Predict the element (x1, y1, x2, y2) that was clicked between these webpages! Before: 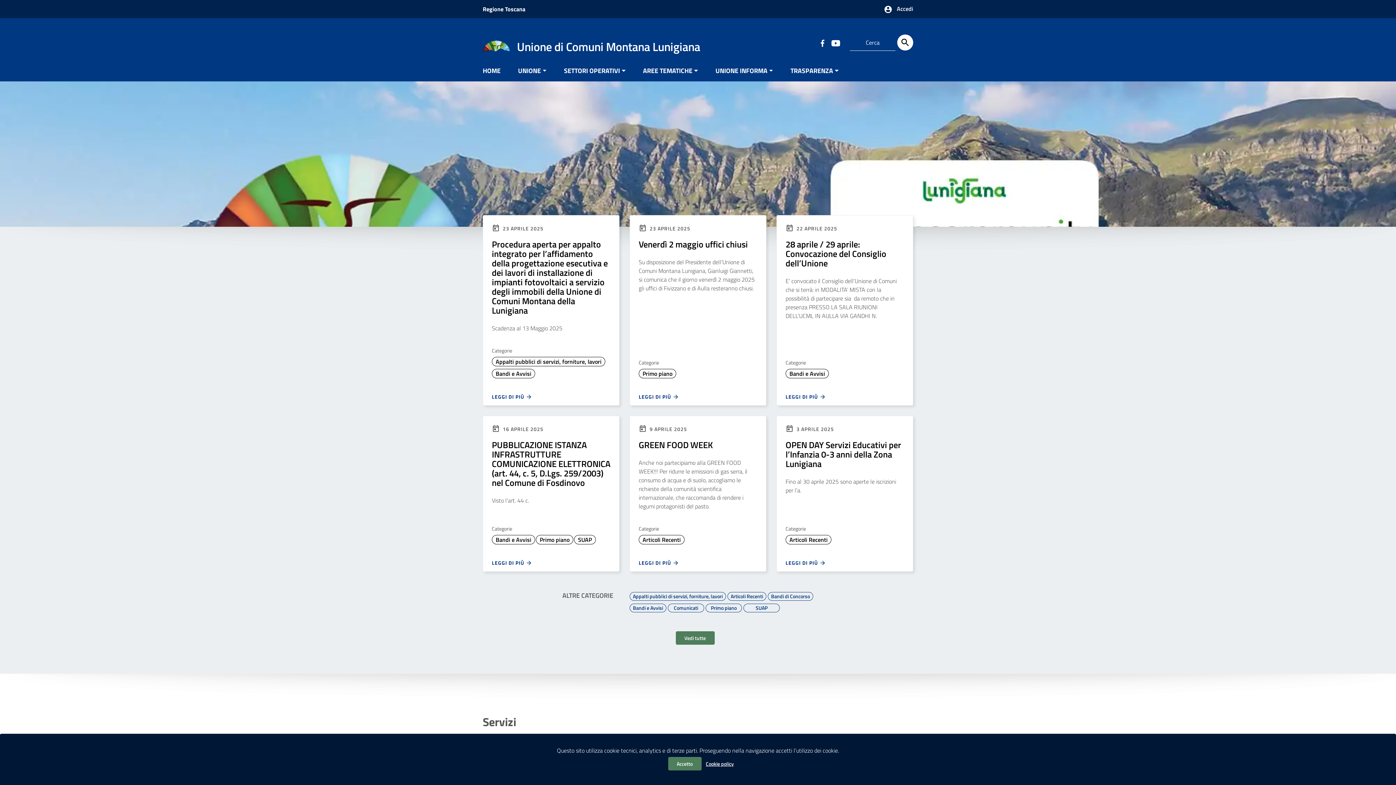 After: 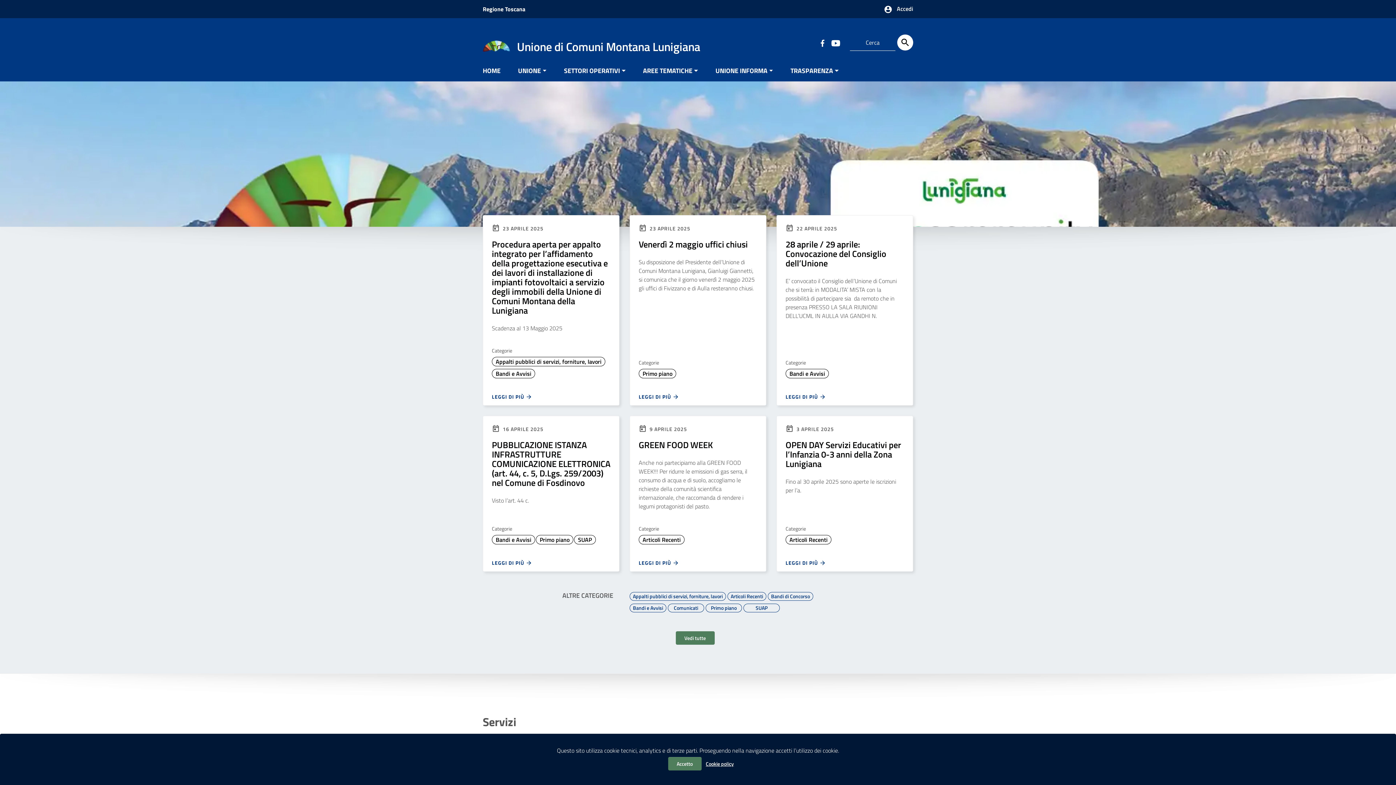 Action: bbox: (482, 61, 509, 81) label: HOME